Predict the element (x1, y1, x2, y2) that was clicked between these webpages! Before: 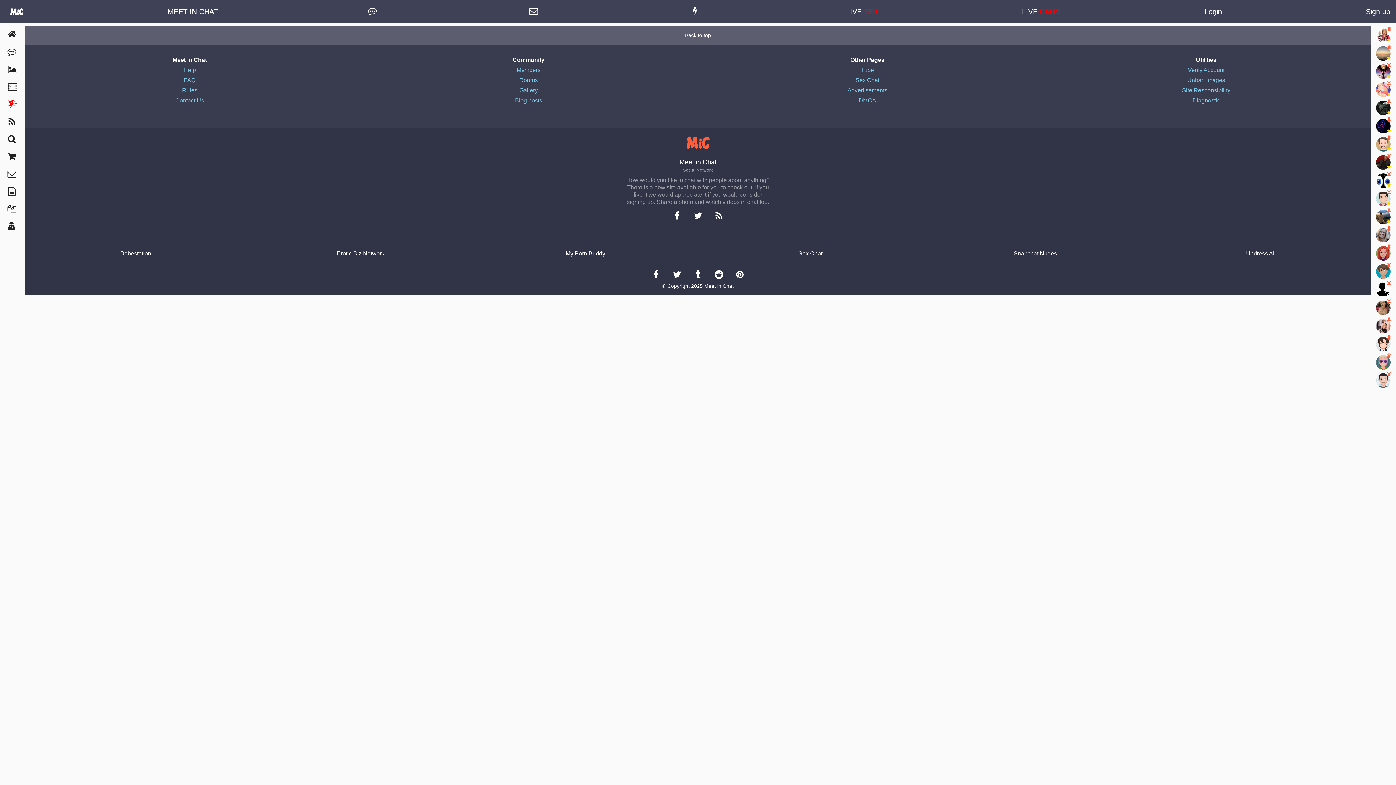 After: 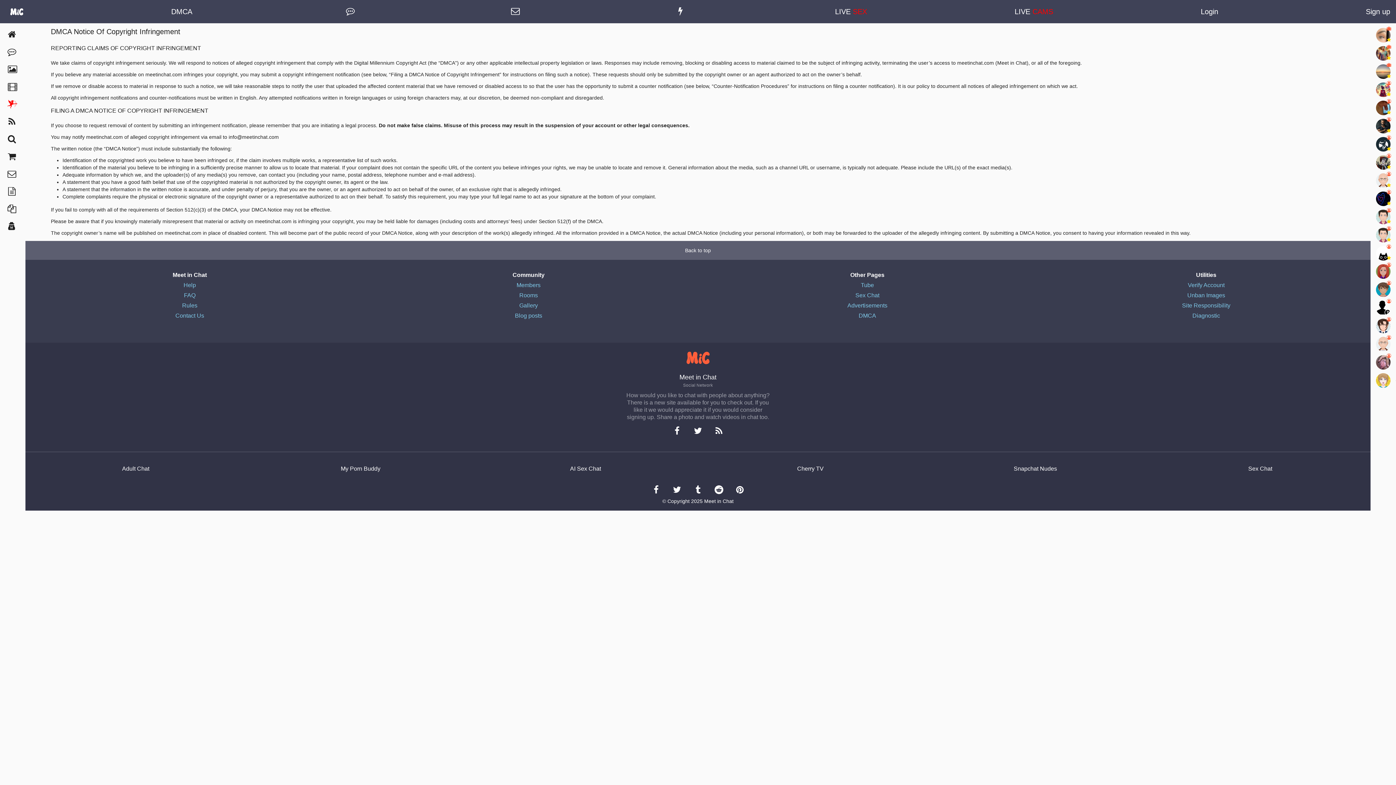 Action: bbox: (858, 97, 876, 103) label: DMCA